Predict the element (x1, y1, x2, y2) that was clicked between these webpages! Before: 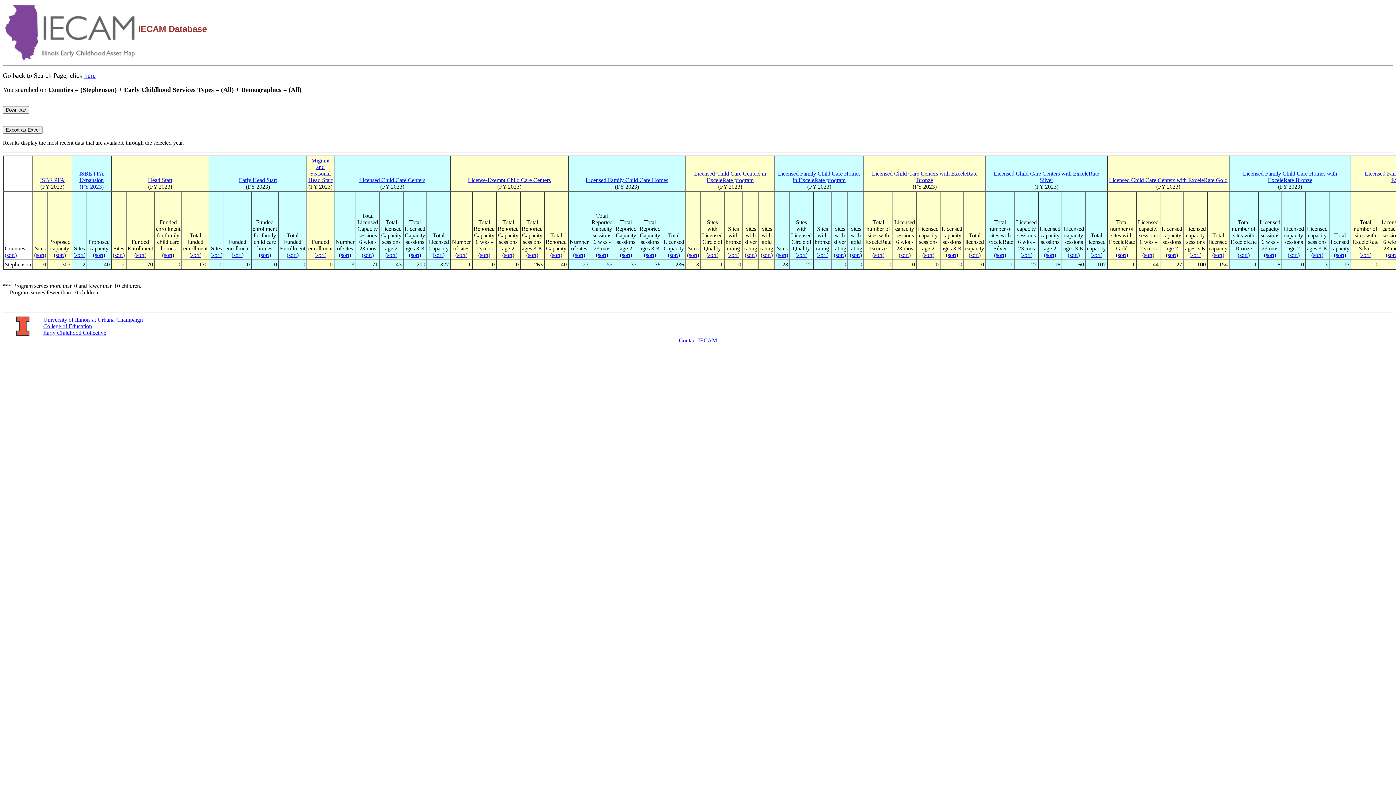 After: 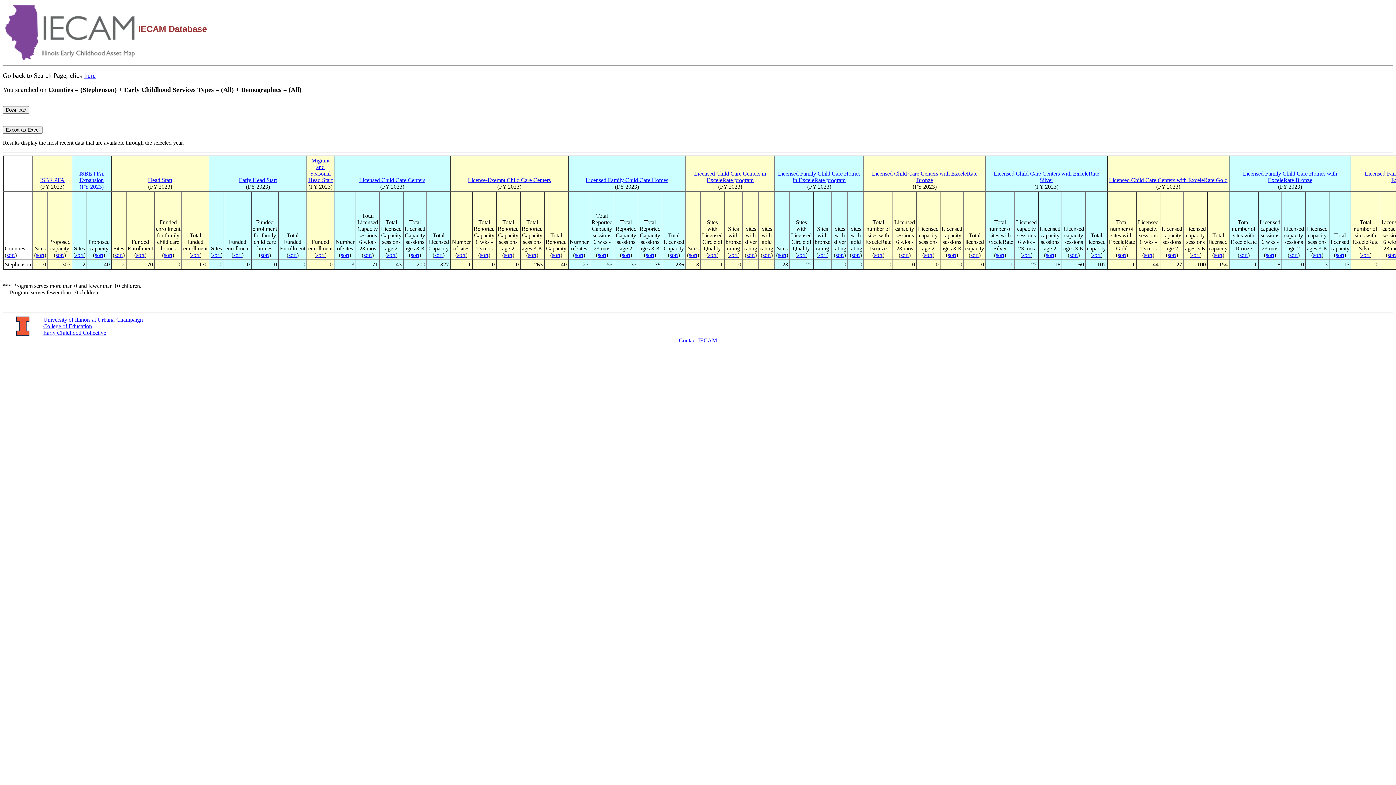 Action: label: Licensed Child Care Centers with ExceleRate Silver bbox: (994, 170, 1099, 183)